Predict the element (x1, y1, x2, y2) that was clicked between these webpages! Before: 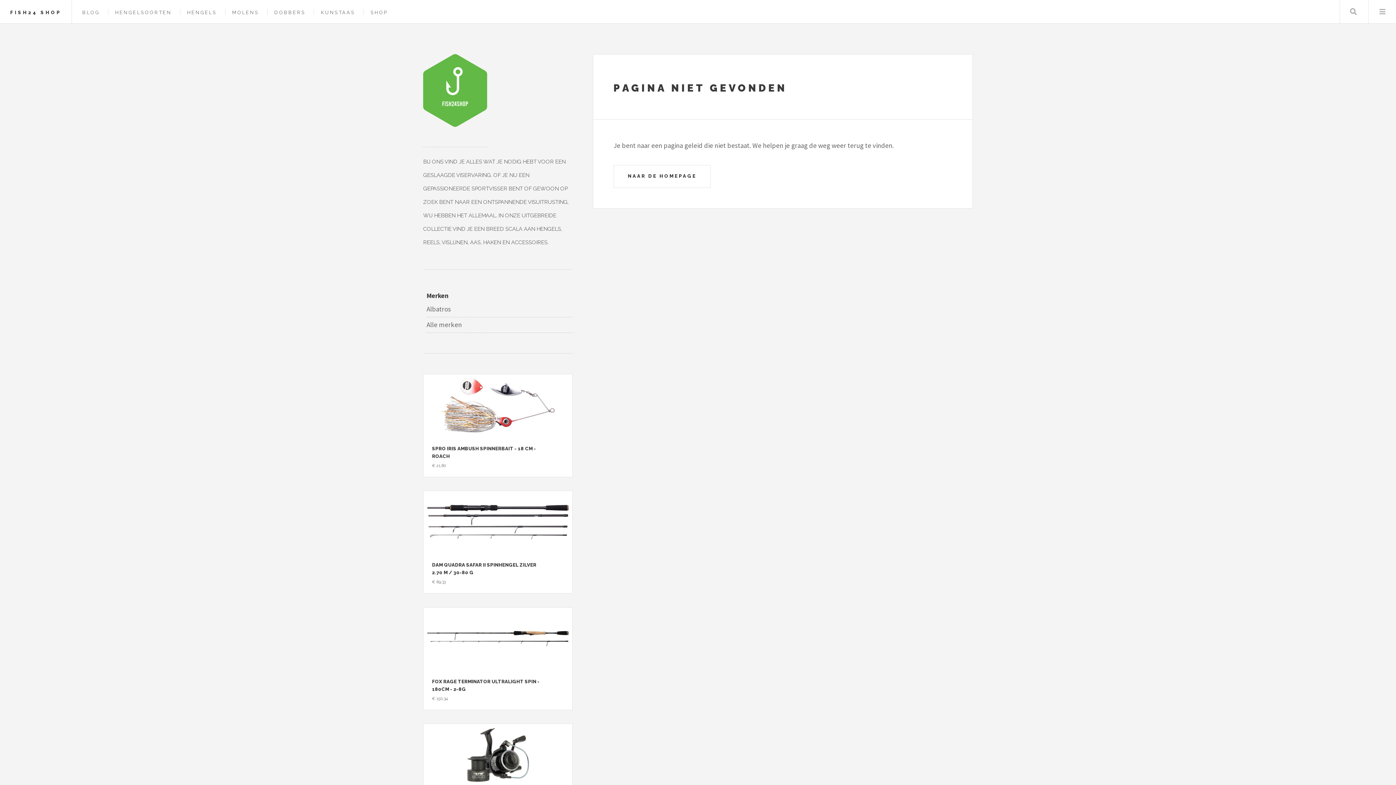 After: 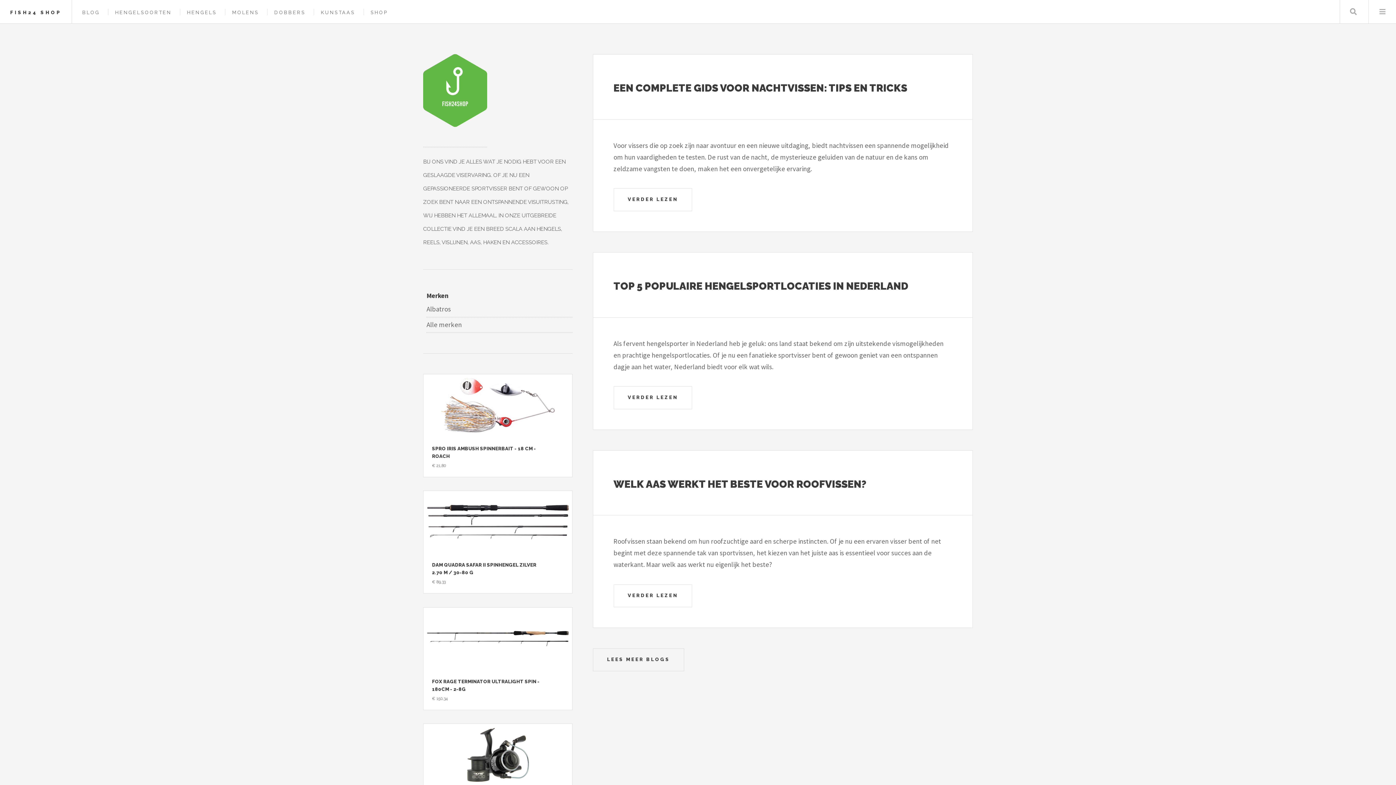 Action: bbox: (10, 9, 61, 15) label: FISH24 SHOP